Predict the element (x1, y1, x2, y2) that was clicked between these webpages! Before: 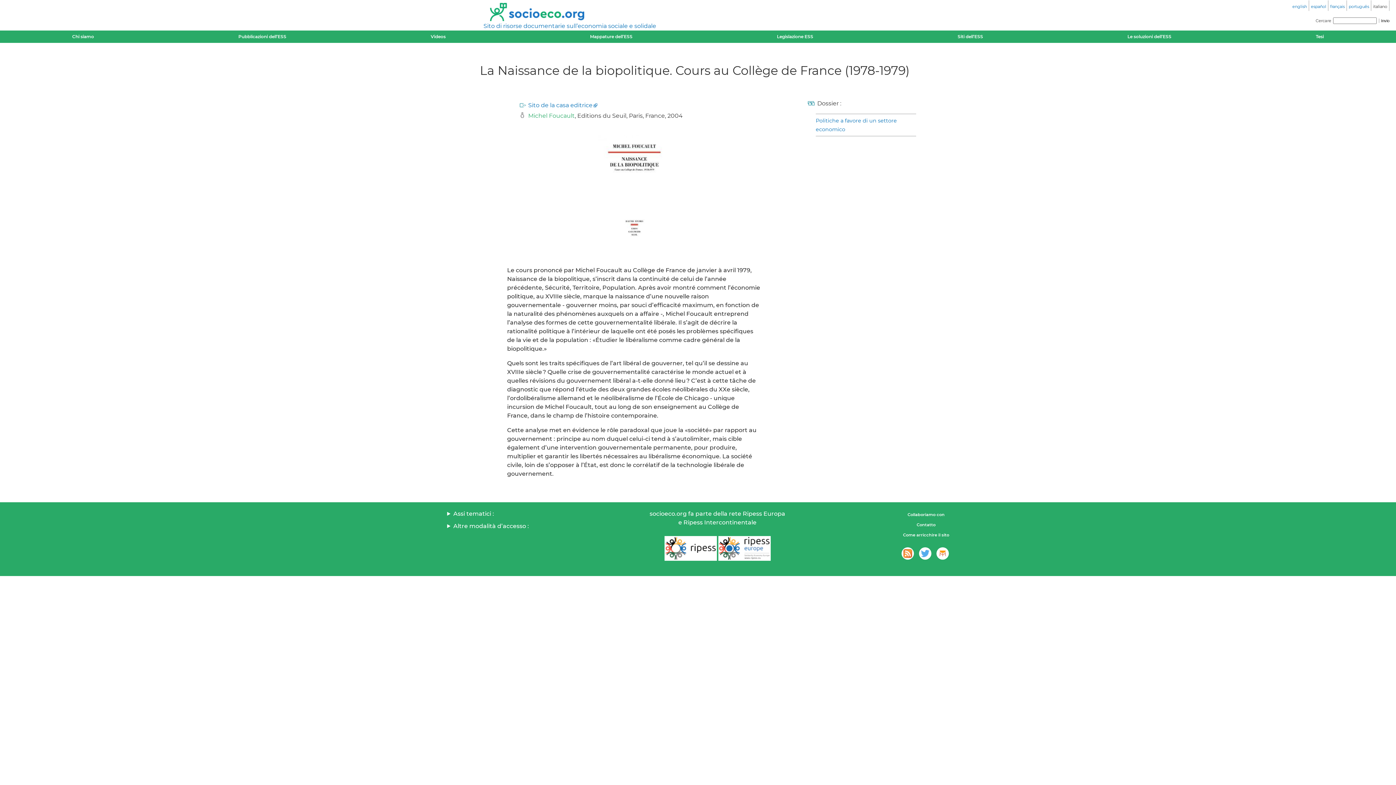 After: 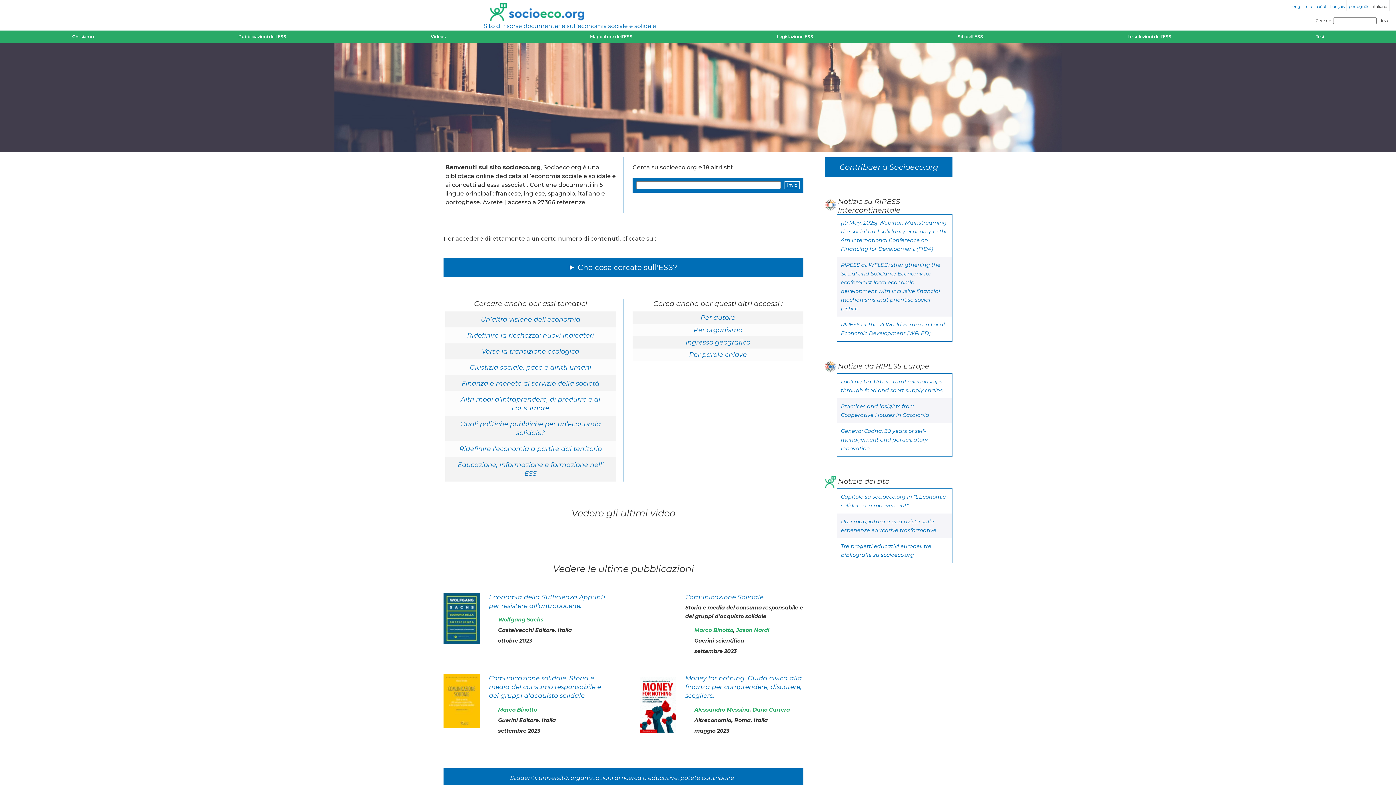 Action: label: Sito di risorse documentarie sull’economia sociale e solidale bbox: (483, 22, 656, 29)